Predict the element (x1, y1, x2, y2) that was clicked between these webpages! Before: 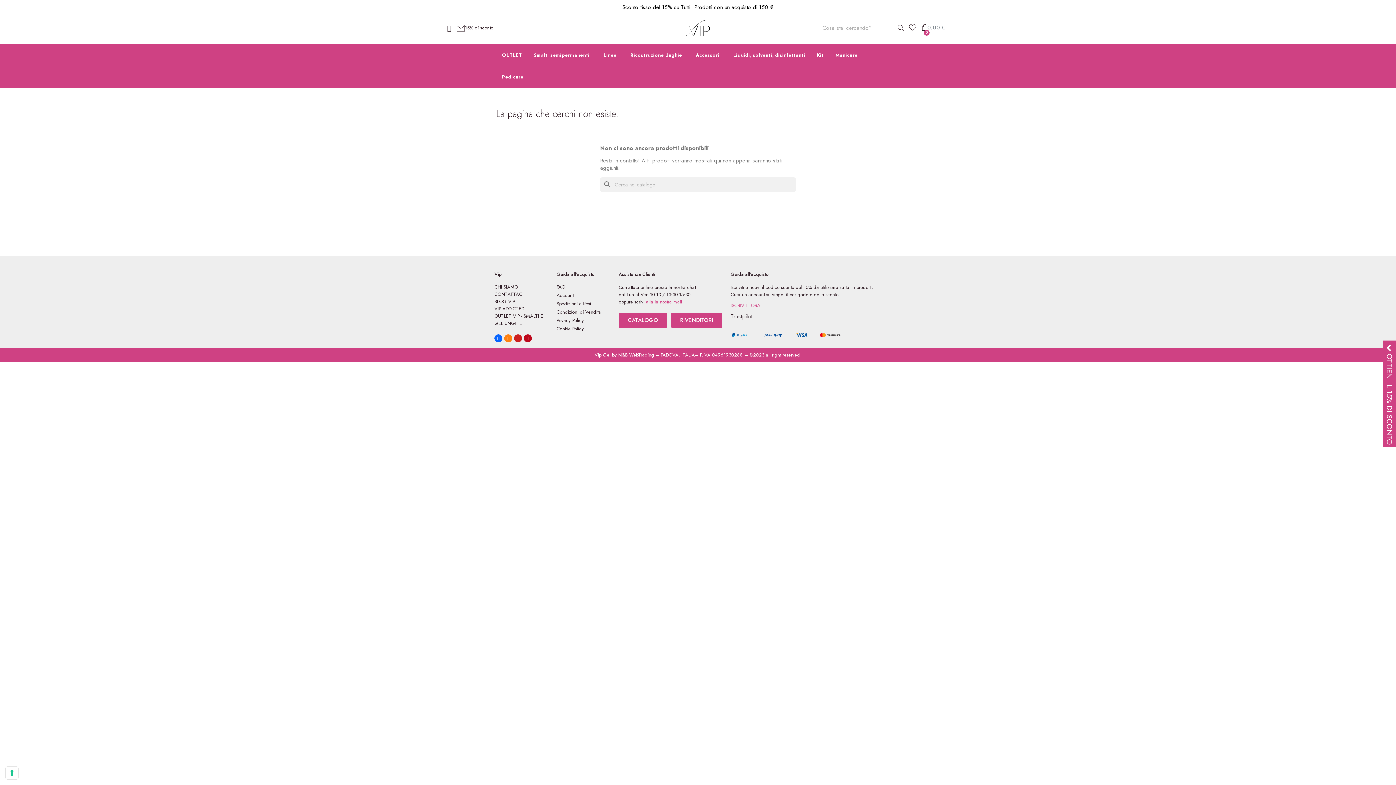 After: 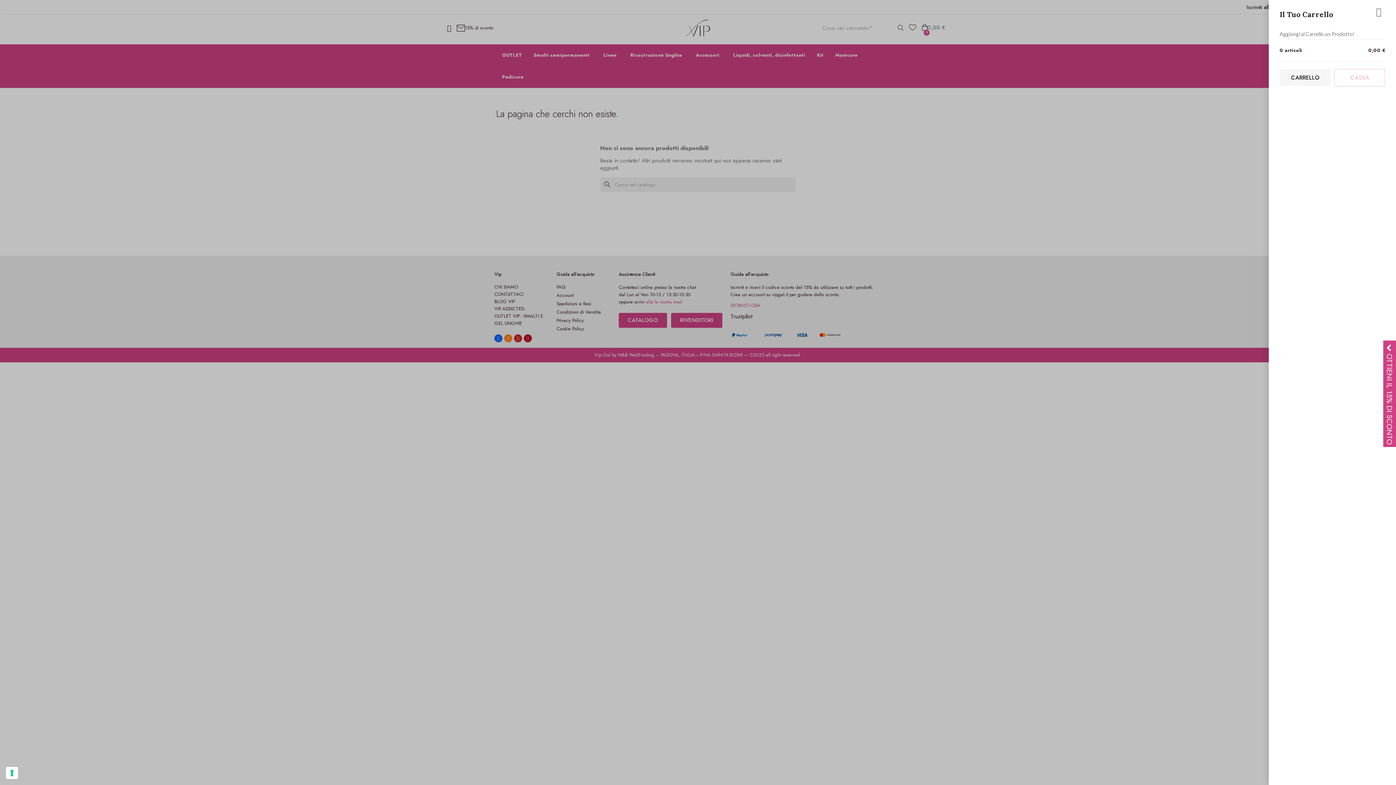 Action: label: Carrello
0,00 € bbox: (918, 21, 949, 34)